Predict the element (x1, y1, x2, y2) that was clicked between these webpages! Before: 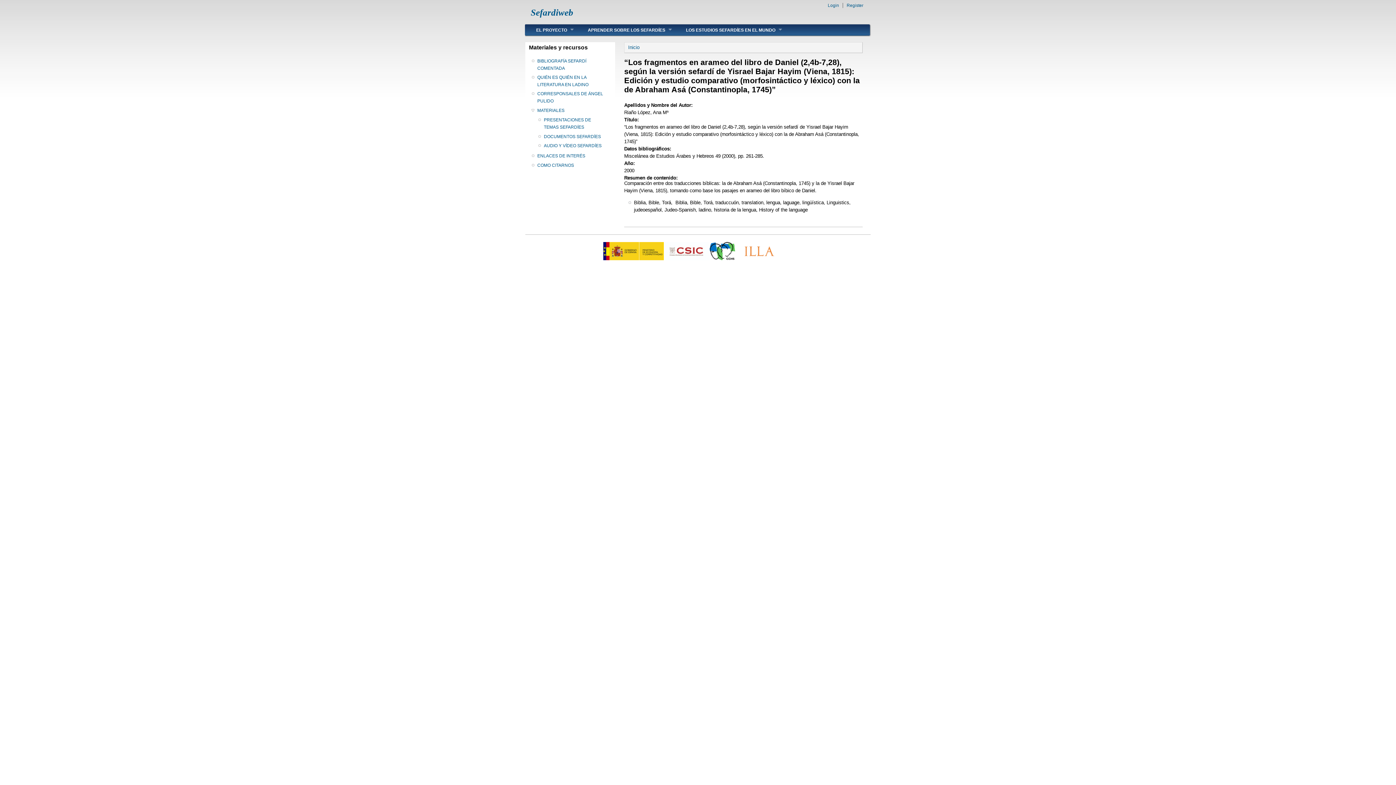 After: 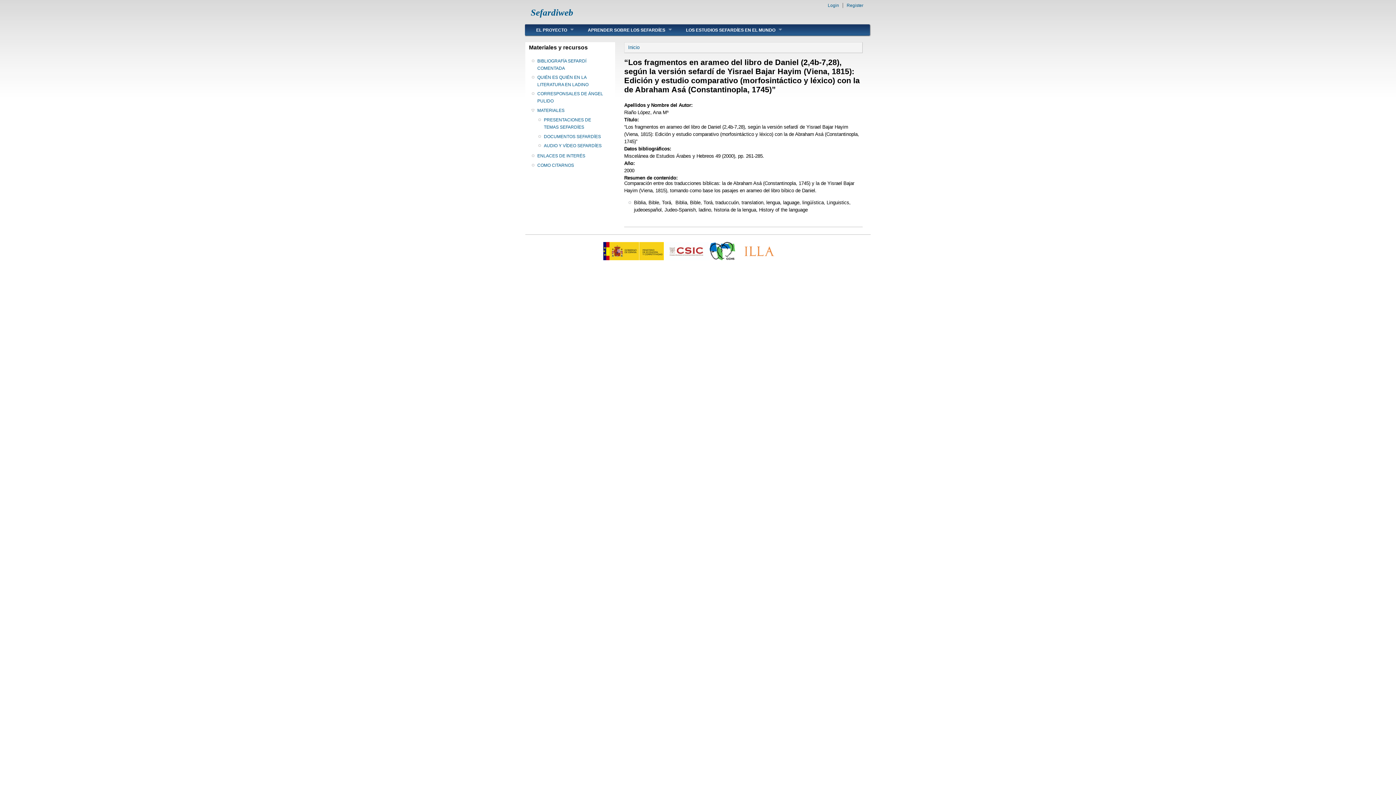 Action: bbox: (602, 256, 664, 261)